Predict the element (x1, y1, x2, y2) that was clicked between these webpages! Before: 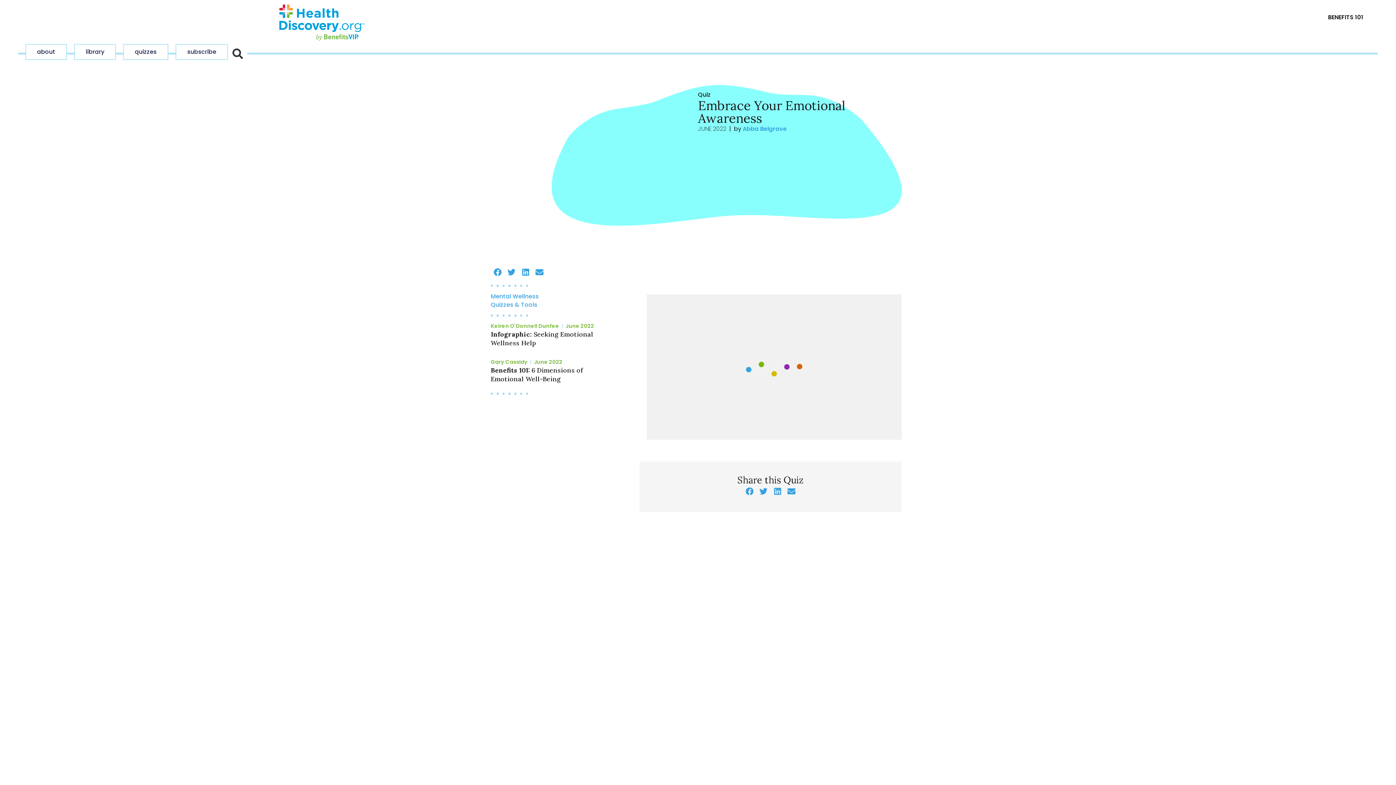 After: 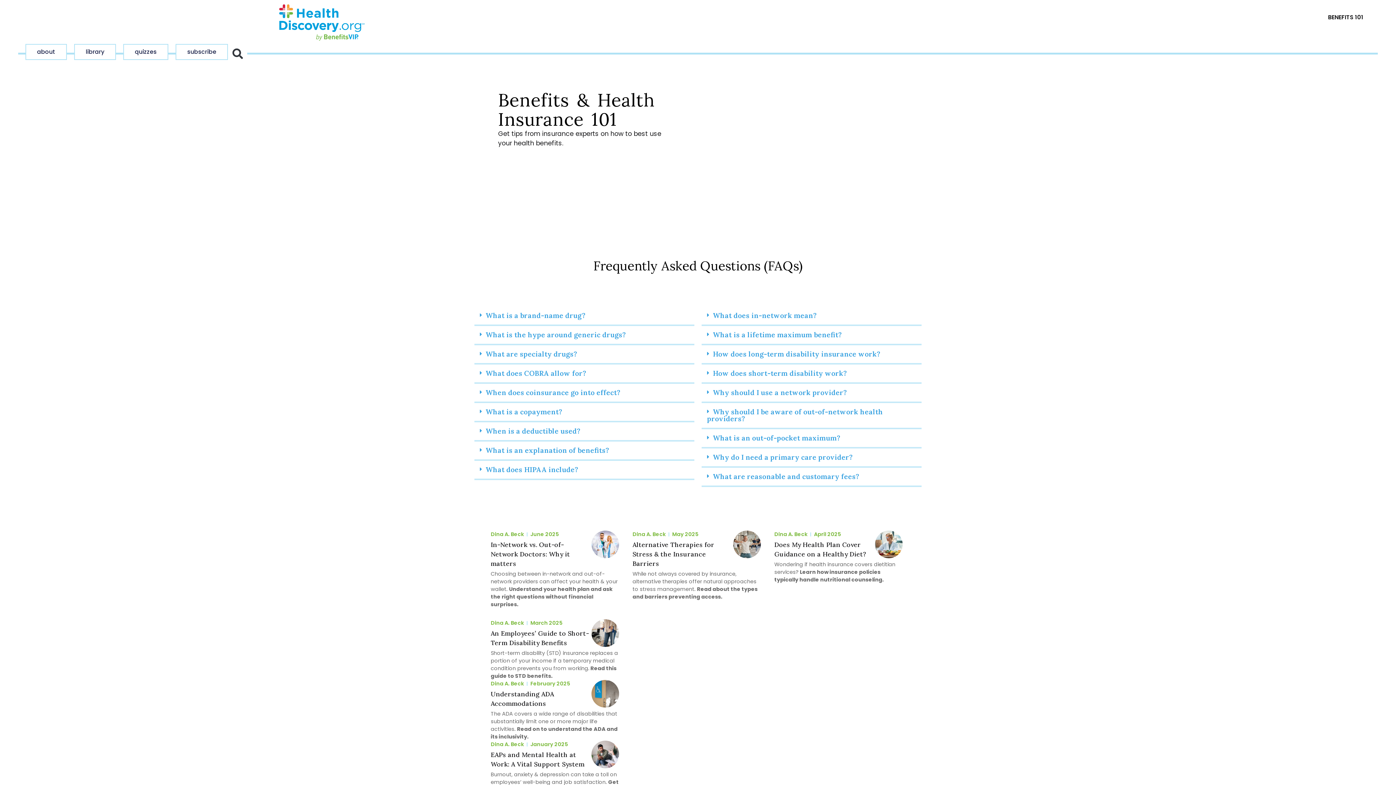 Action: bbox: (1288, 8, 1378, 25) label: BENEFITS 101